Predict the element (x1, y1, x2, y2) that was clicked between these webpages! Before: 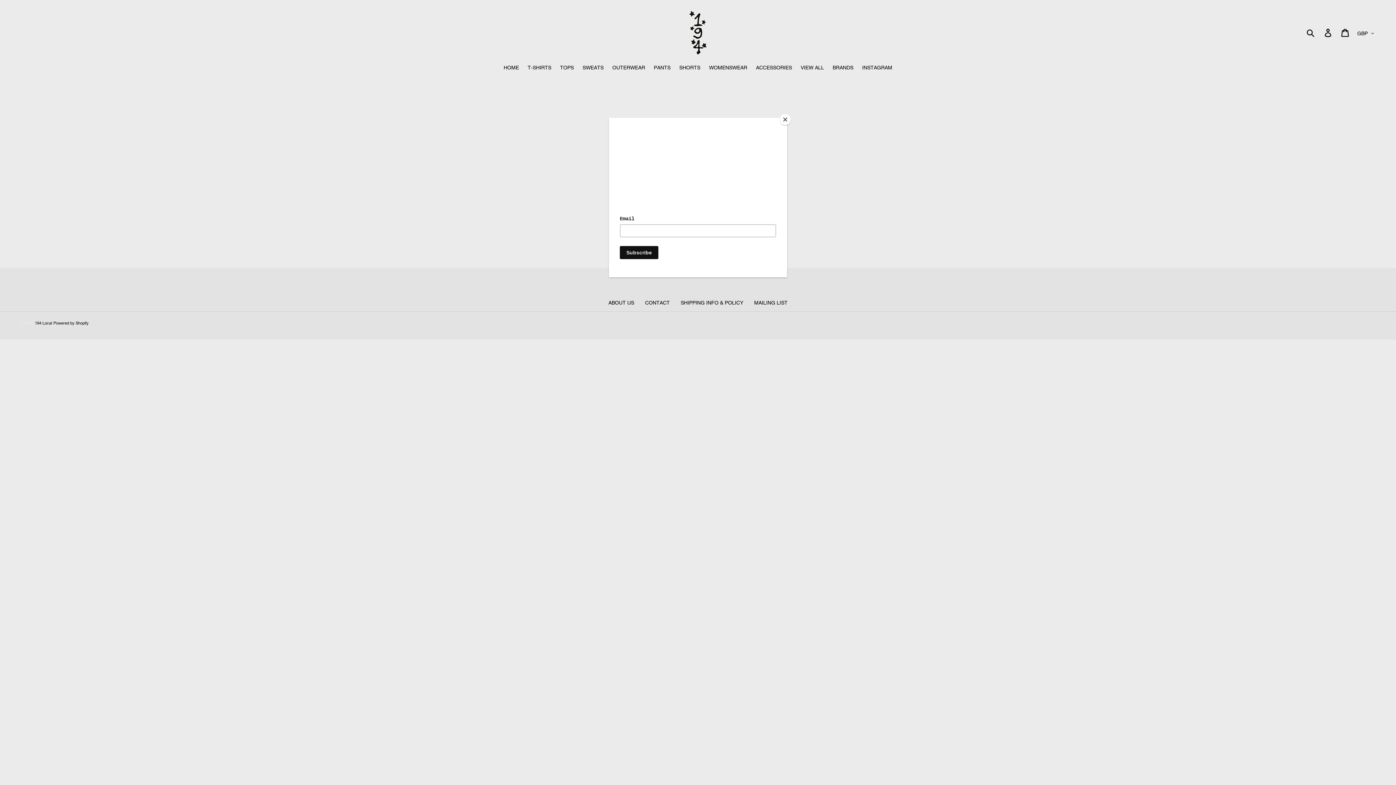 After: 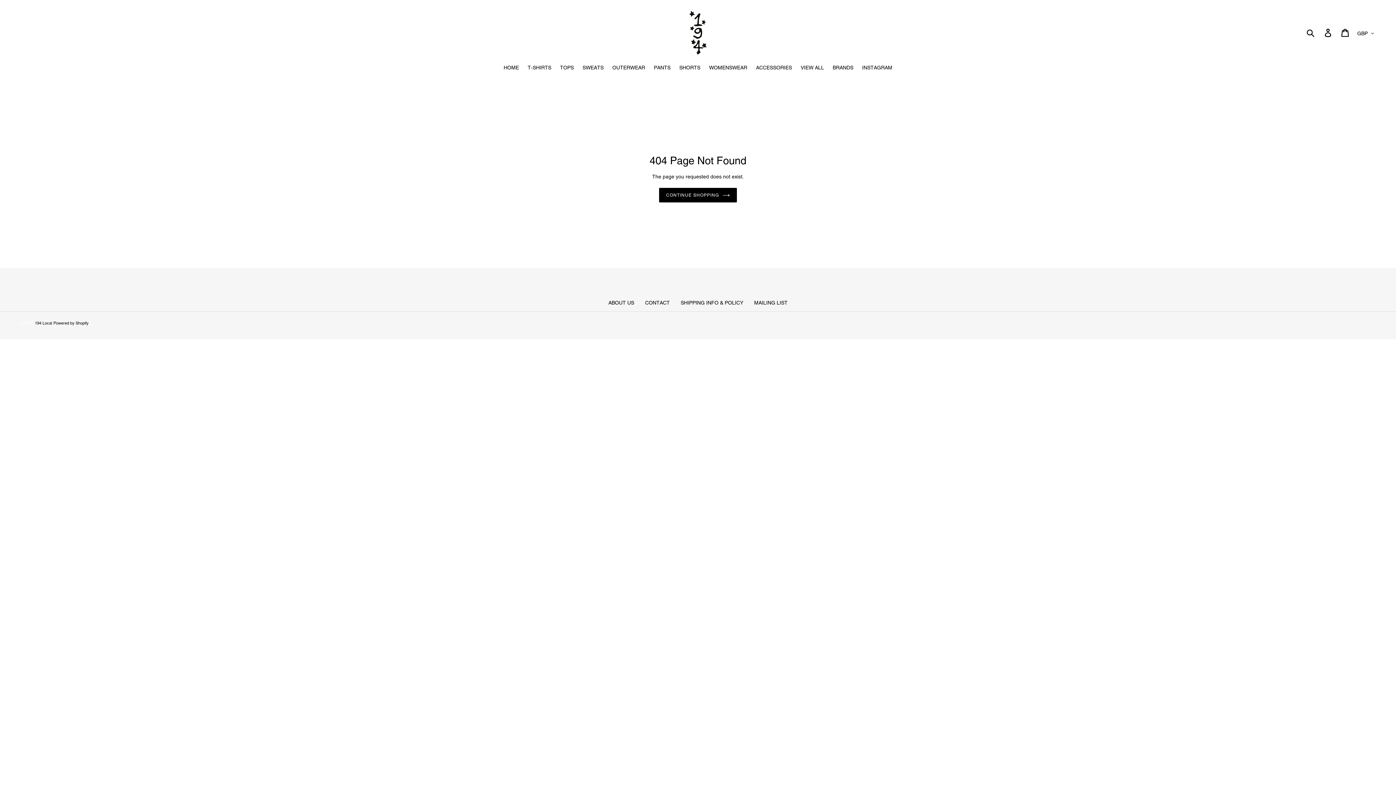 Action: bbox: (780, 114, 790, 125) label: Close